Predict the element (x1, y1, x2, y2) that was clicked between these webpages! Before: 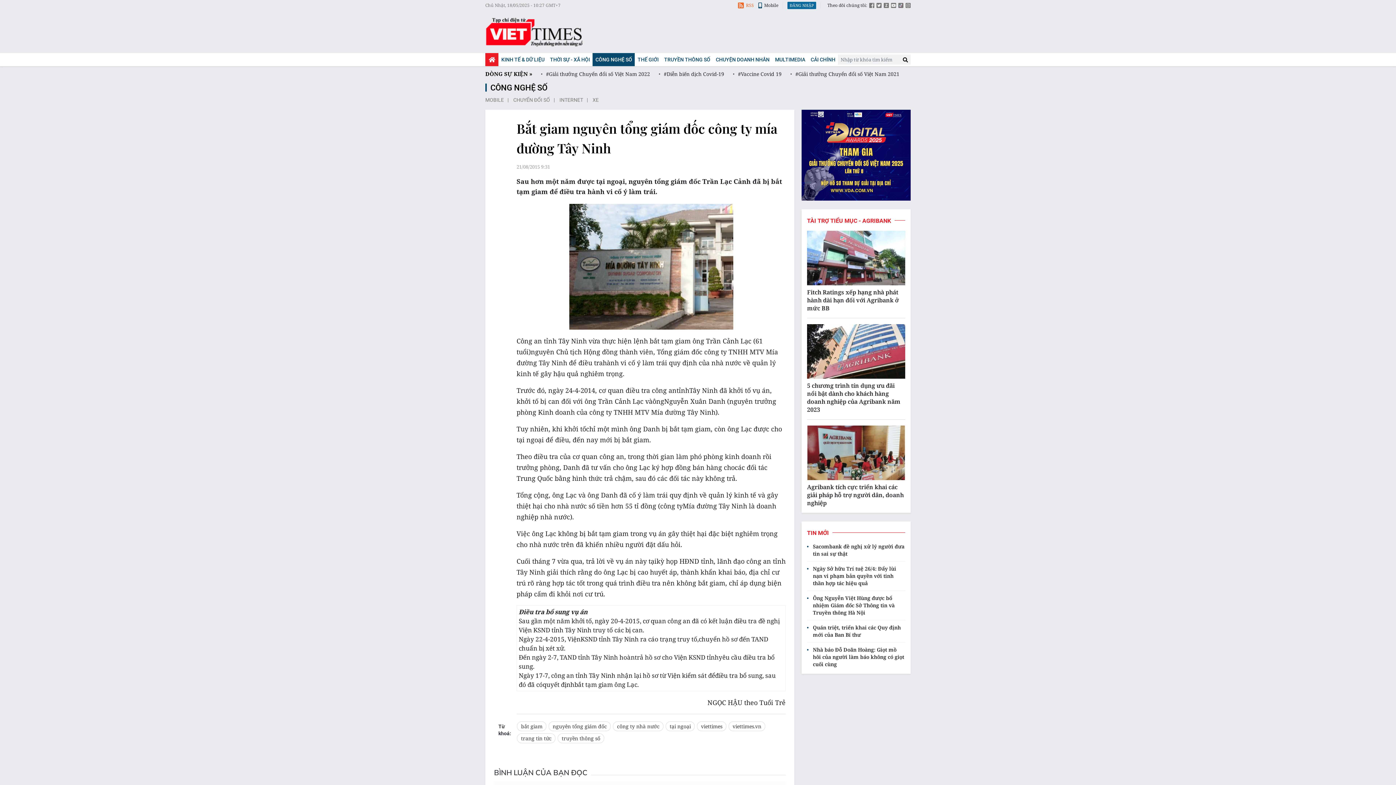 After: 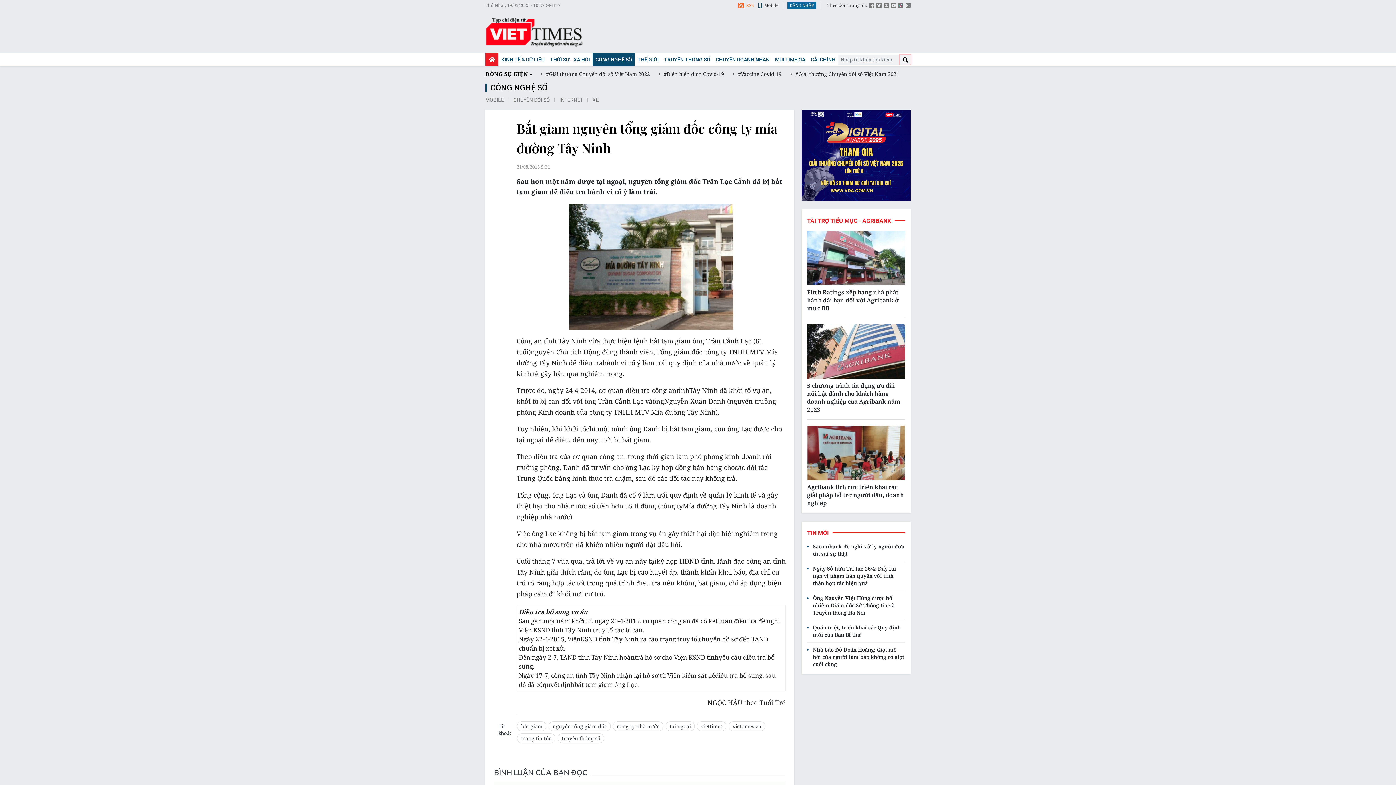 Action: bbox: (900, 54, 910, 64)